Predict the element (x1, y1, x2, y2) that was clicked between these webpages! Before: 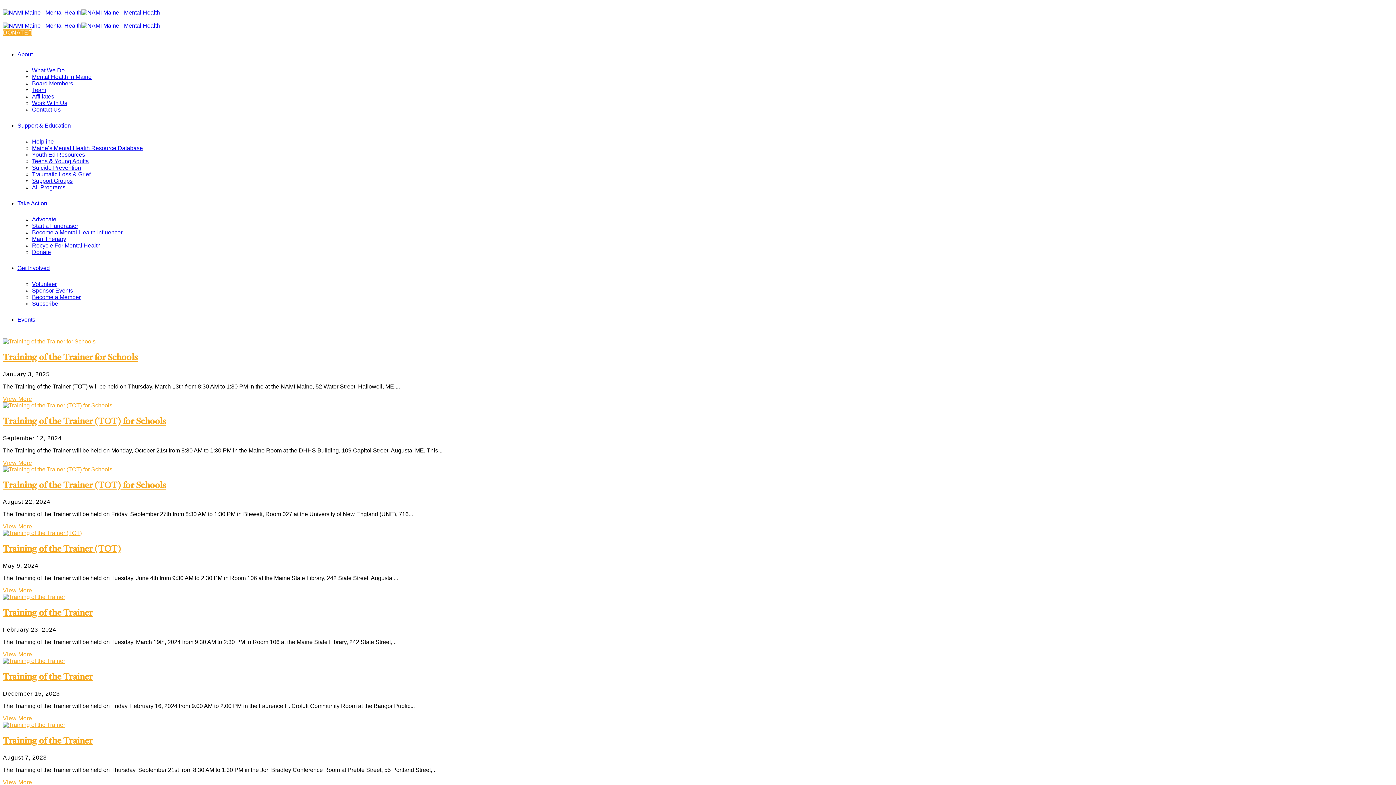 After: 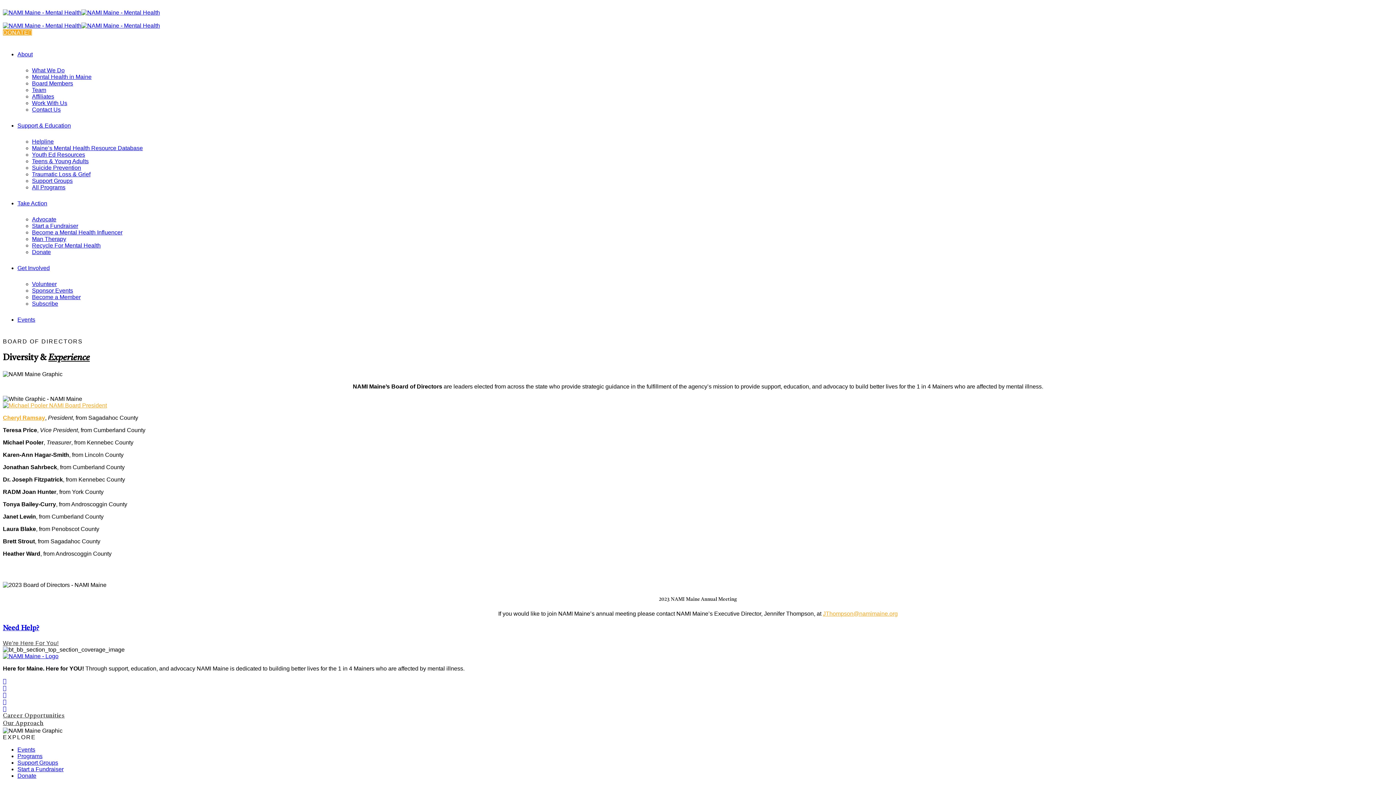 Action: label: Board Members bbox: (32, 80, 73, 86)